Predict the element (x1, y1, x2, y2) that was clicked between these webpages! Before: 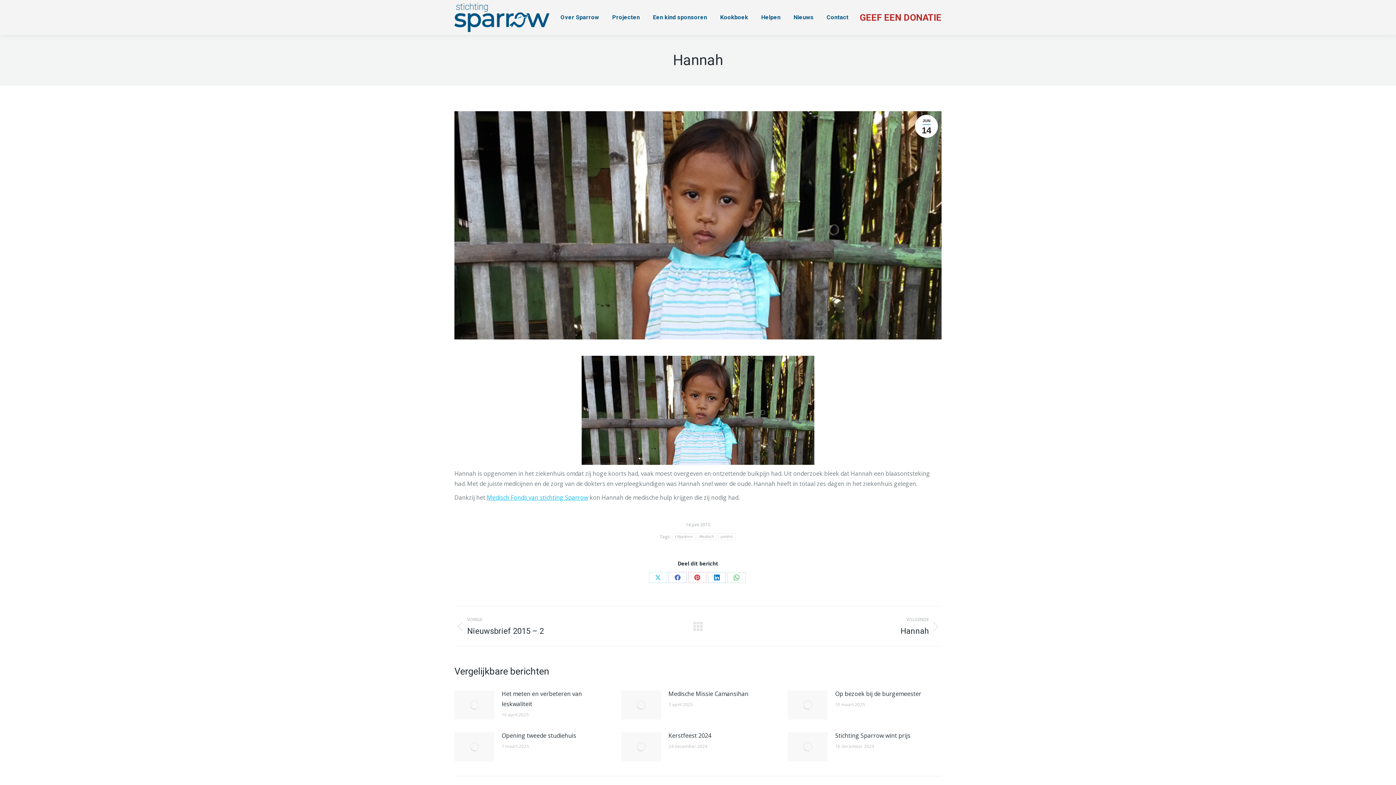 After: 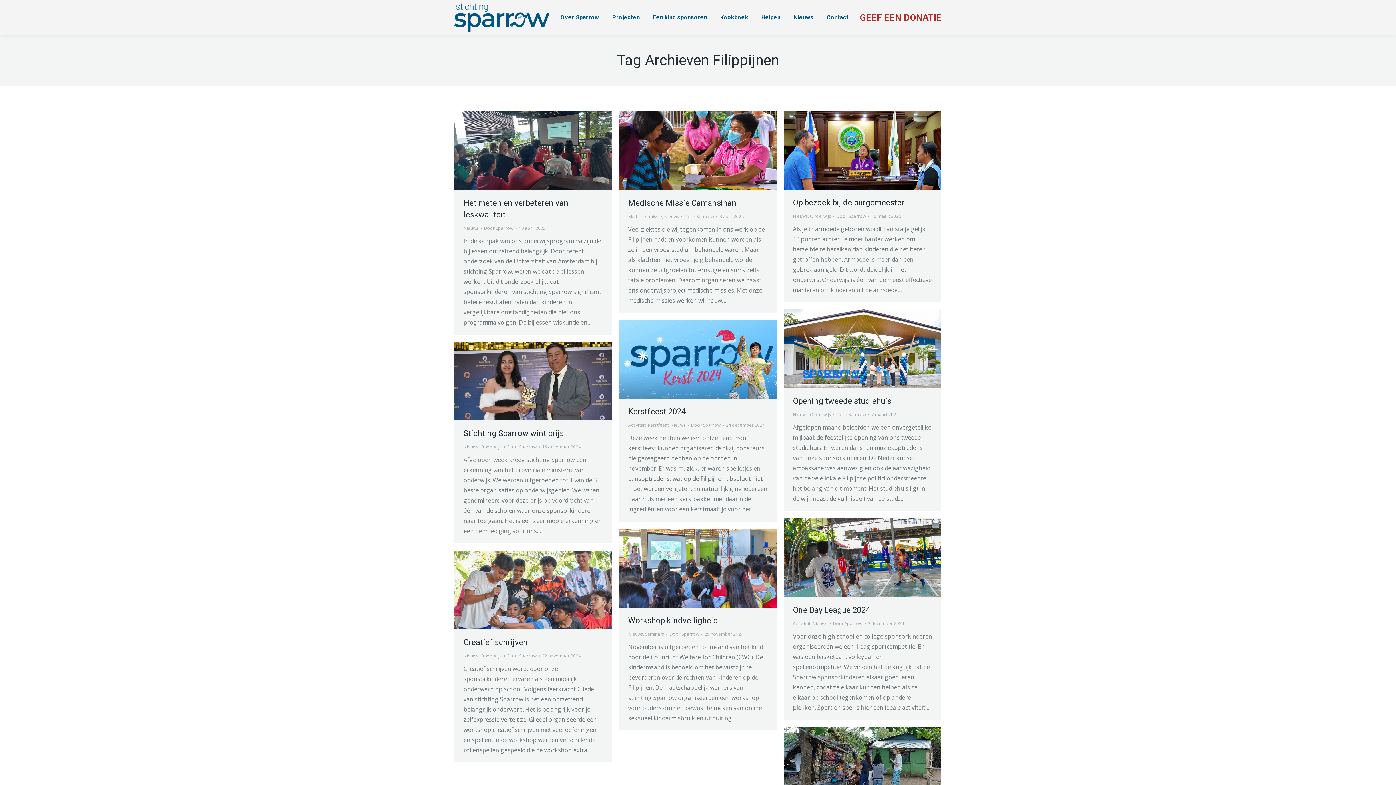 Action: label: Filippijnen bbox: (672, 533, 695, 540)